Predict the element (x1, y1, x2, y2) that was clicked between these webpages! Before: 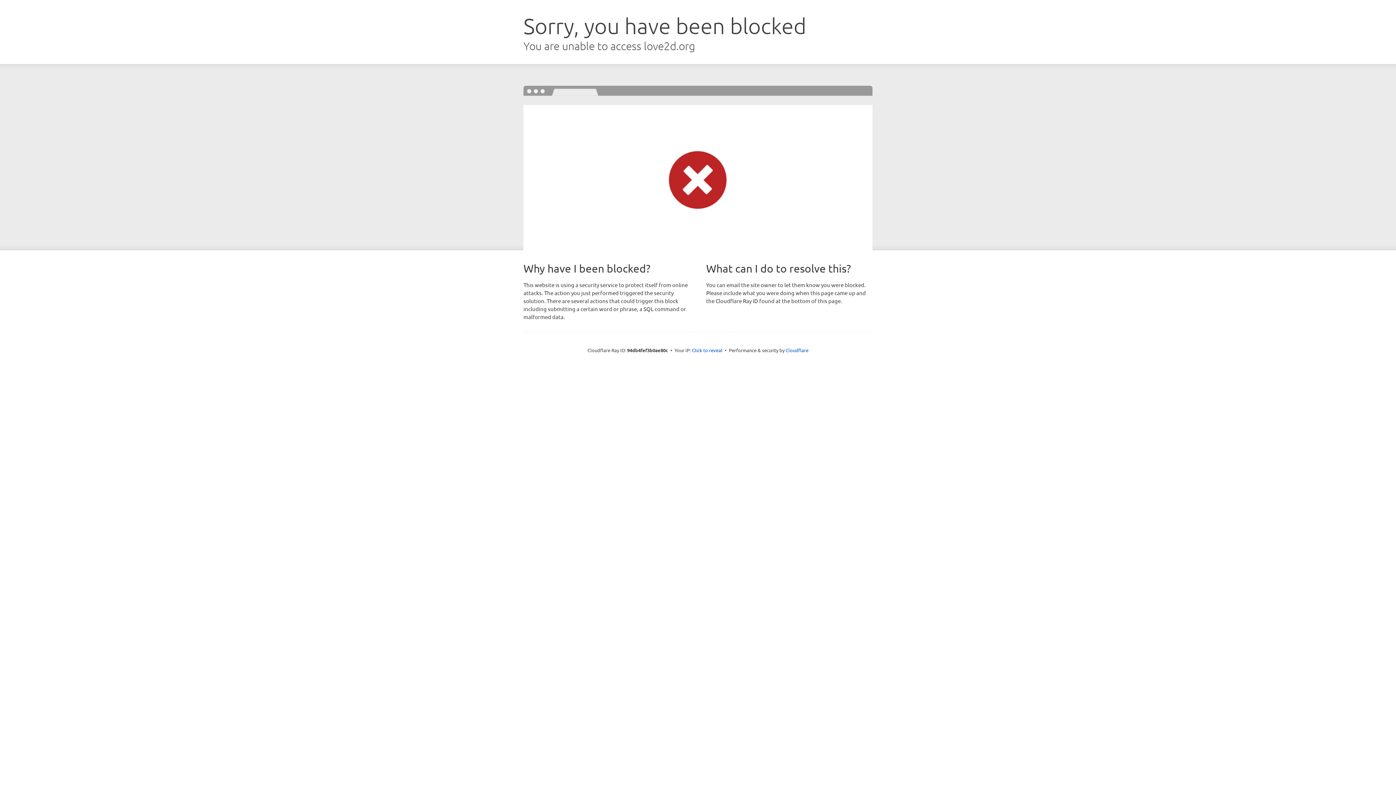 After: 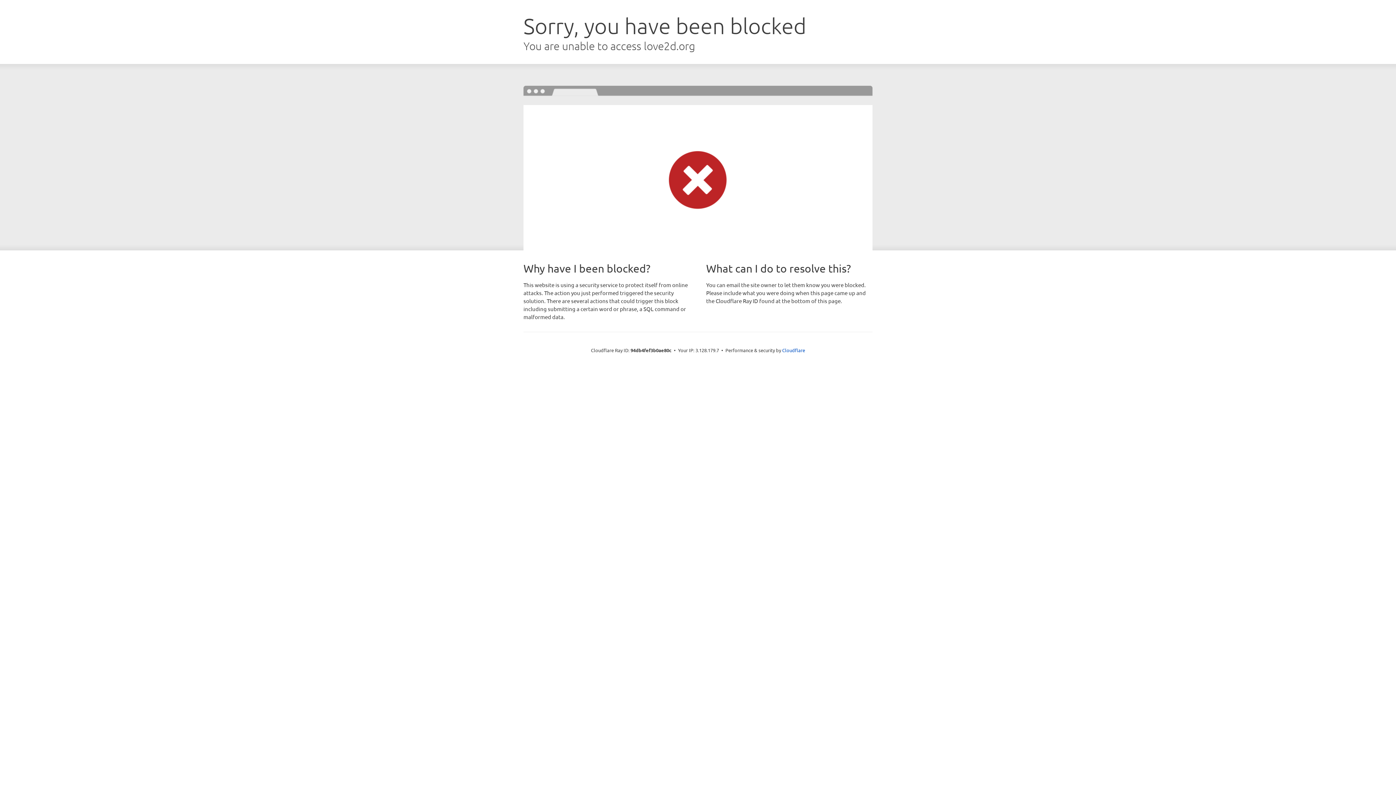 Action: bbox: (692, 346, 722, 353) label: Click to reveal